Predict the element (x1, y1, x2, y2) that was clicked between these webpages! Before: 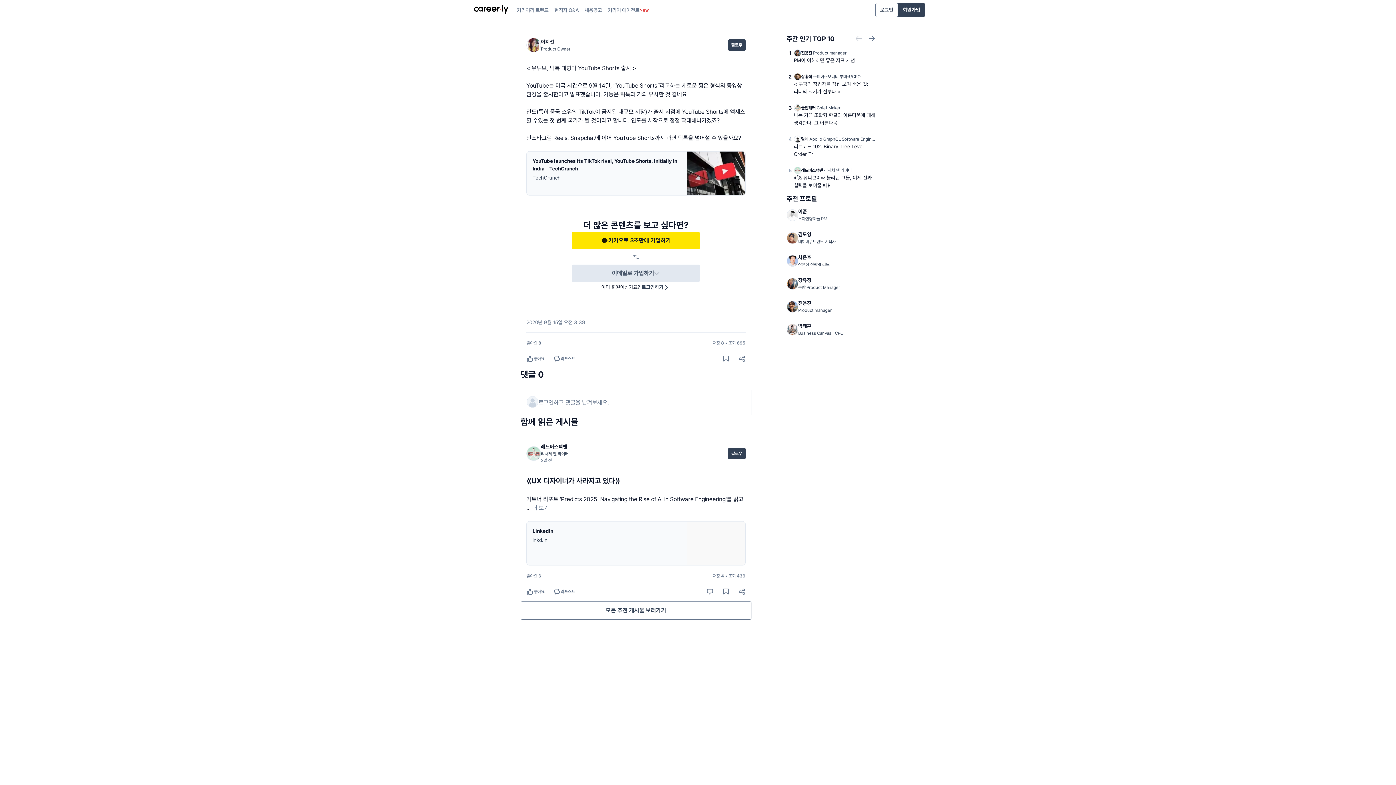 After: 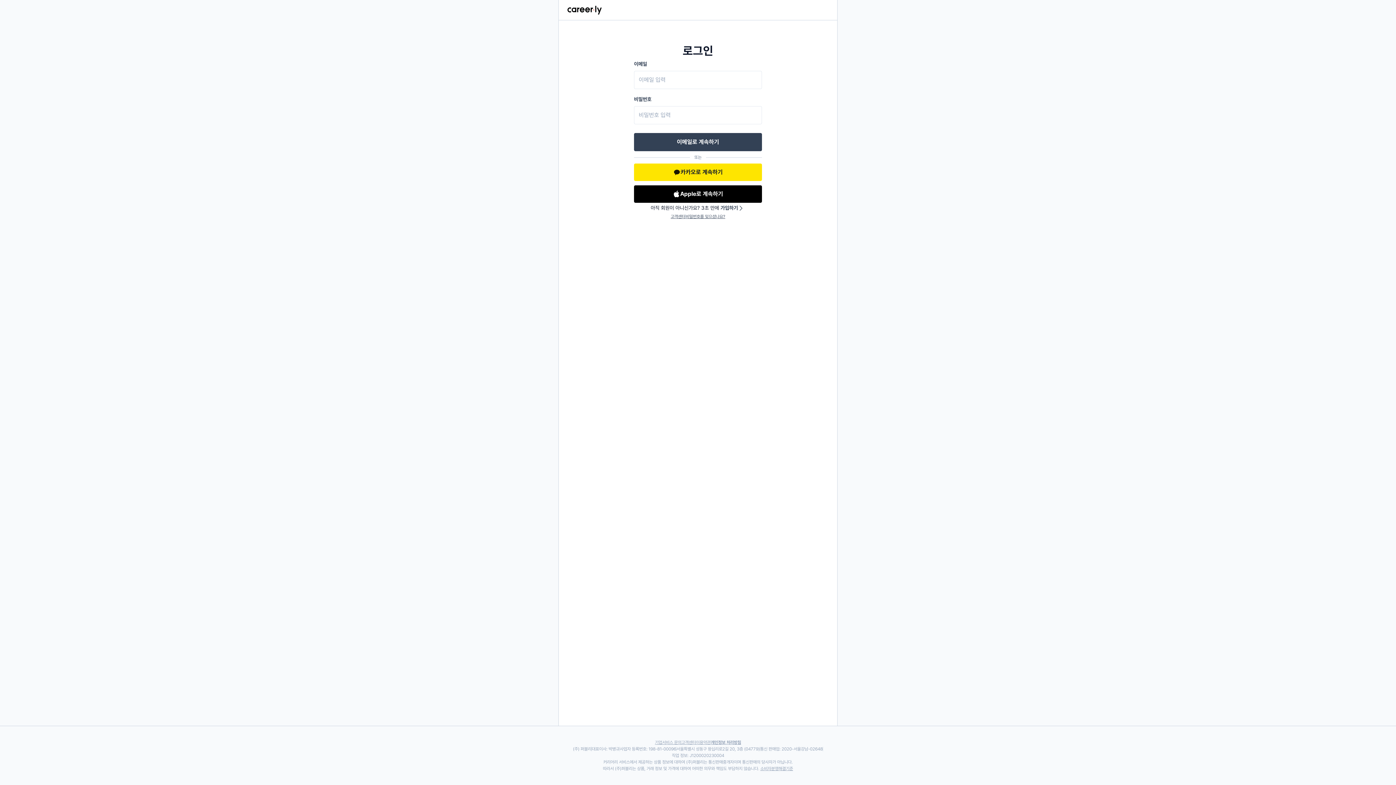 Action: bbox: (640, 282, 670, 292) label: 로그인하기